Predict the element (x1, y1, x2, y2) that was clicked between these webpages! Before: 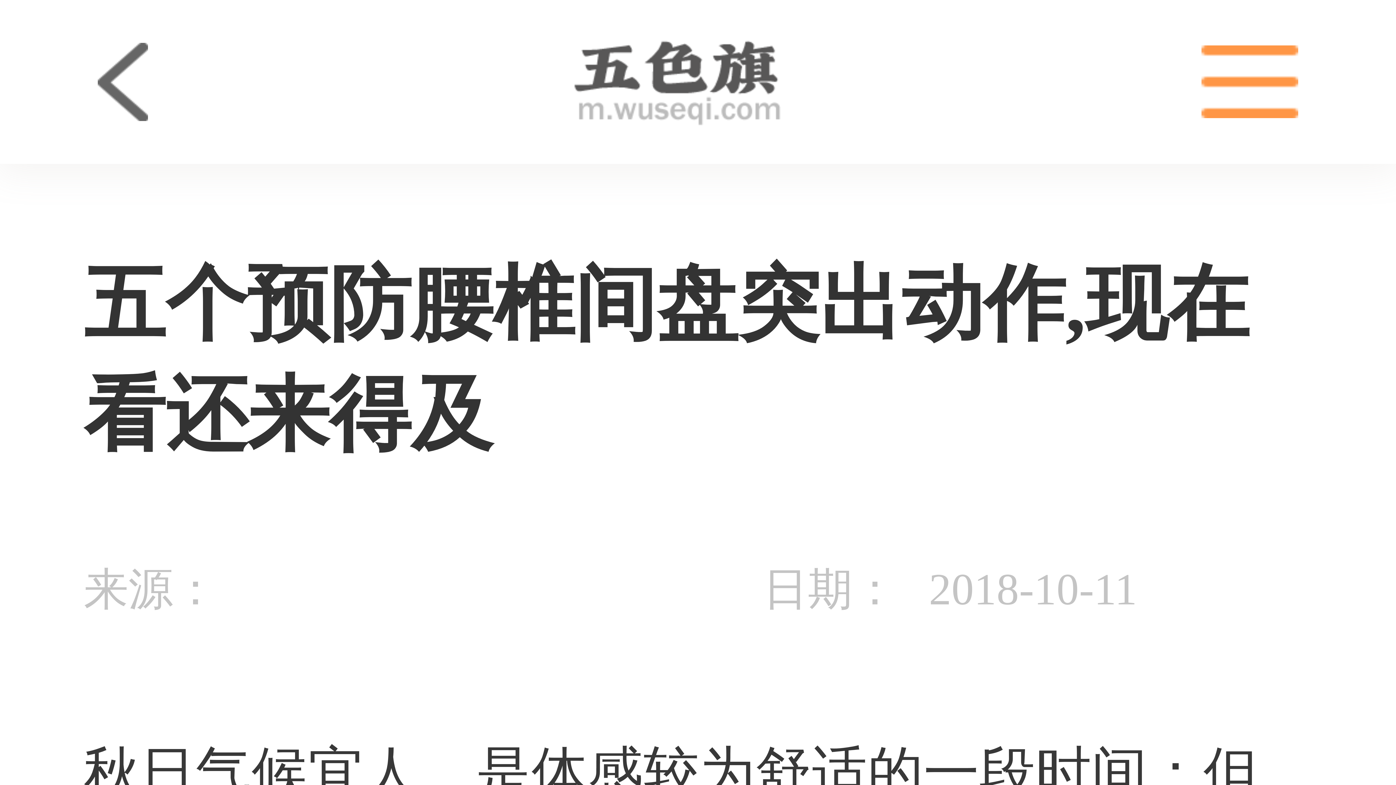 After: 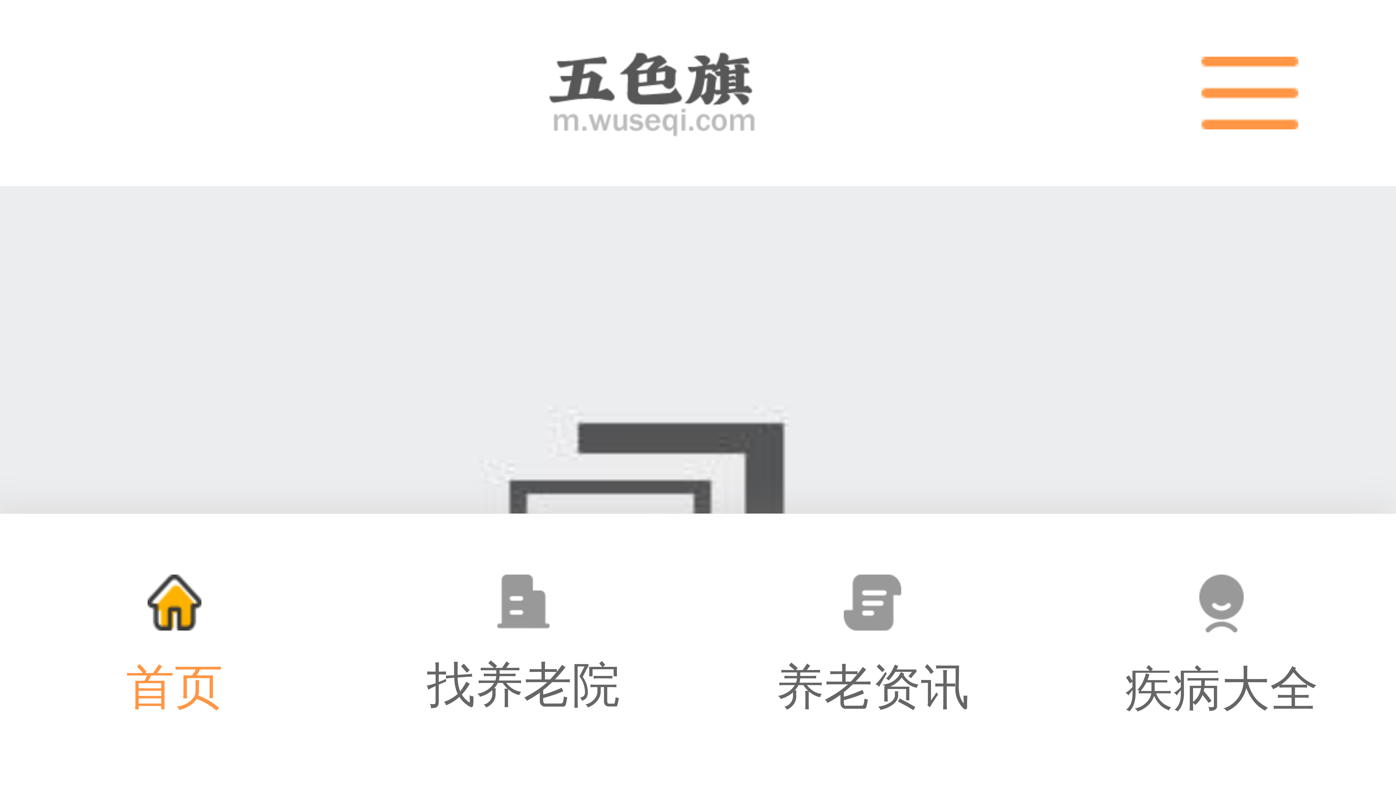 Action: bbox: (97, 42, 148, 121)